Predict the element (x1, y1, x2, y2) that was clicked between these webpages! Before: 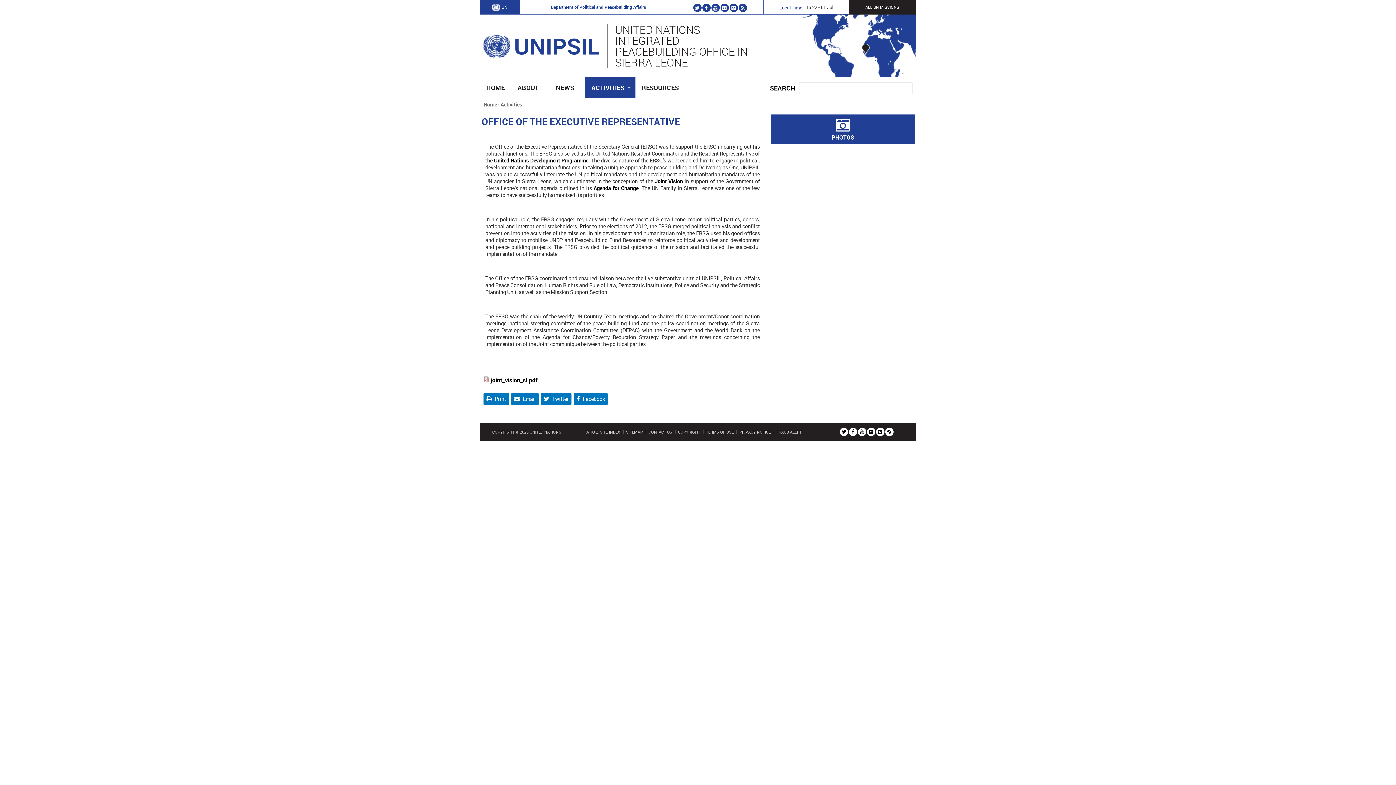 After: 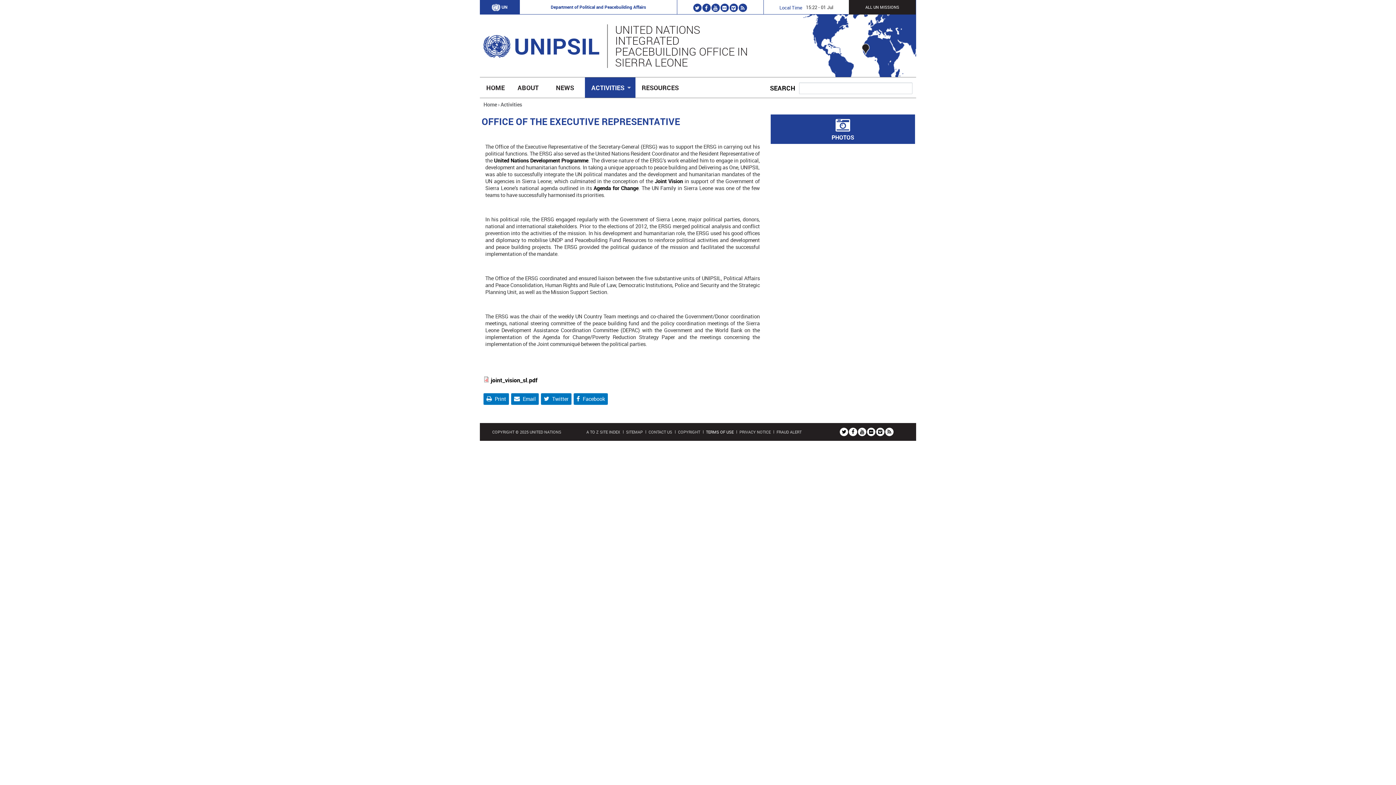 Action: label: TERMS OF USE bbox: (706, 429, 733, 434)